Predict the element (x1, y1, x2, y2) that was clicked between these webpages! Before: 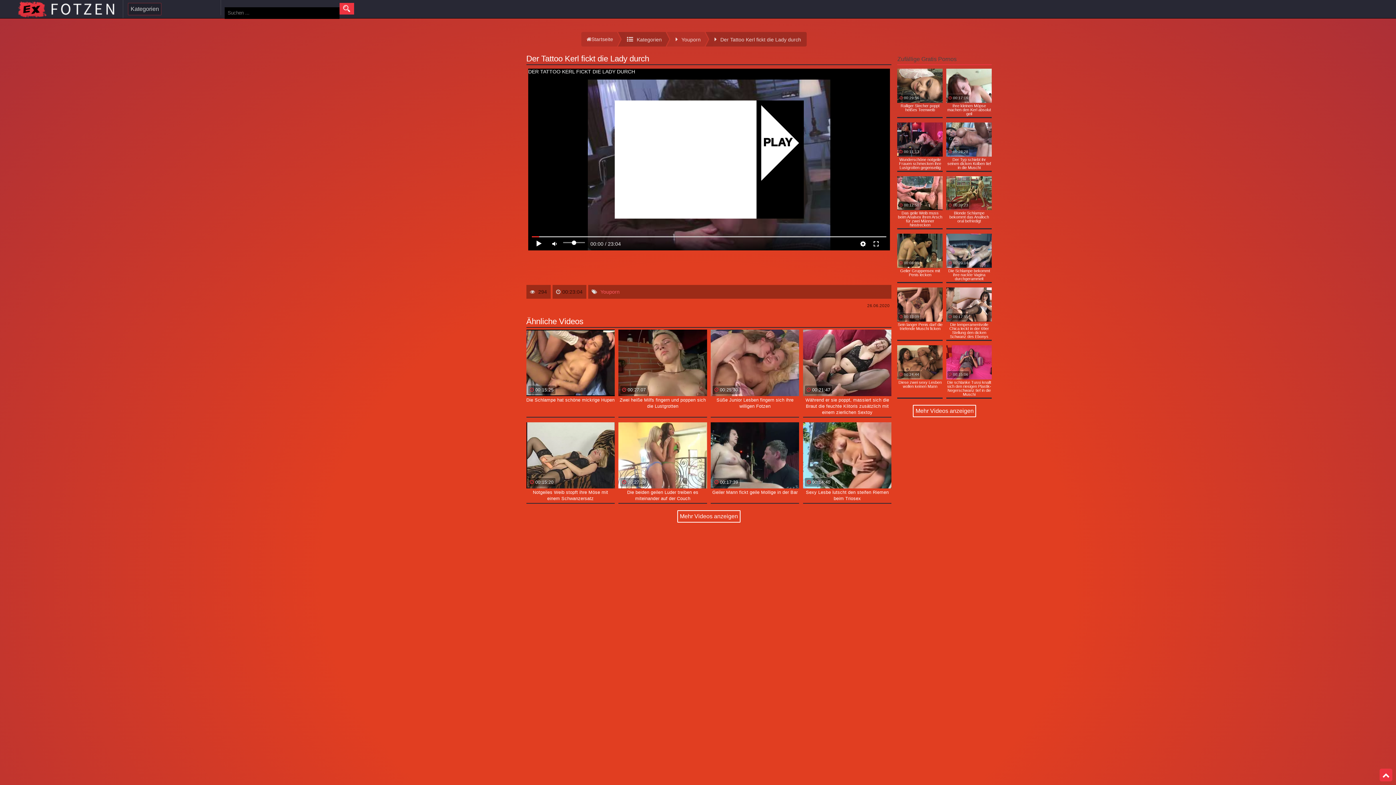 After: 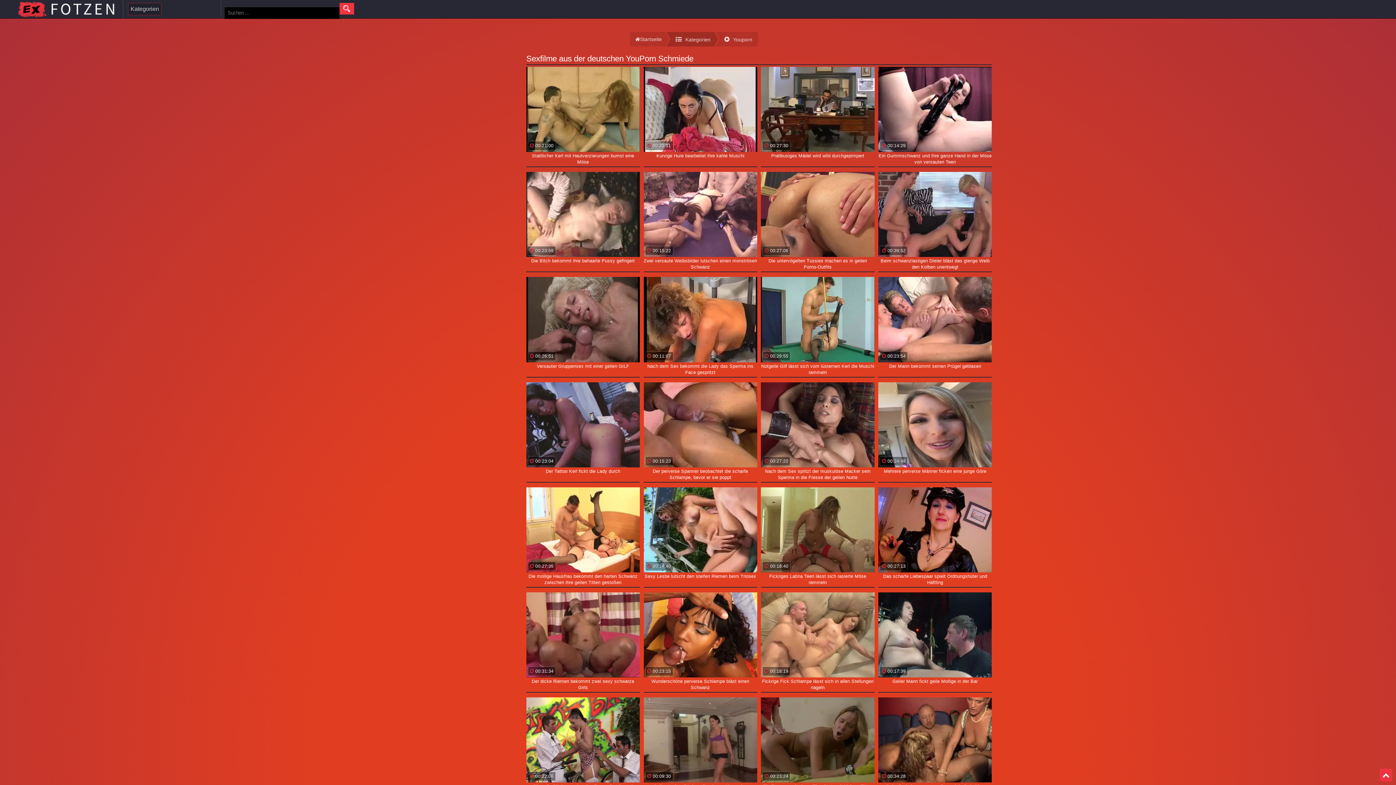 Action: label: Youporn bbox: (674, 32, 704, 46)